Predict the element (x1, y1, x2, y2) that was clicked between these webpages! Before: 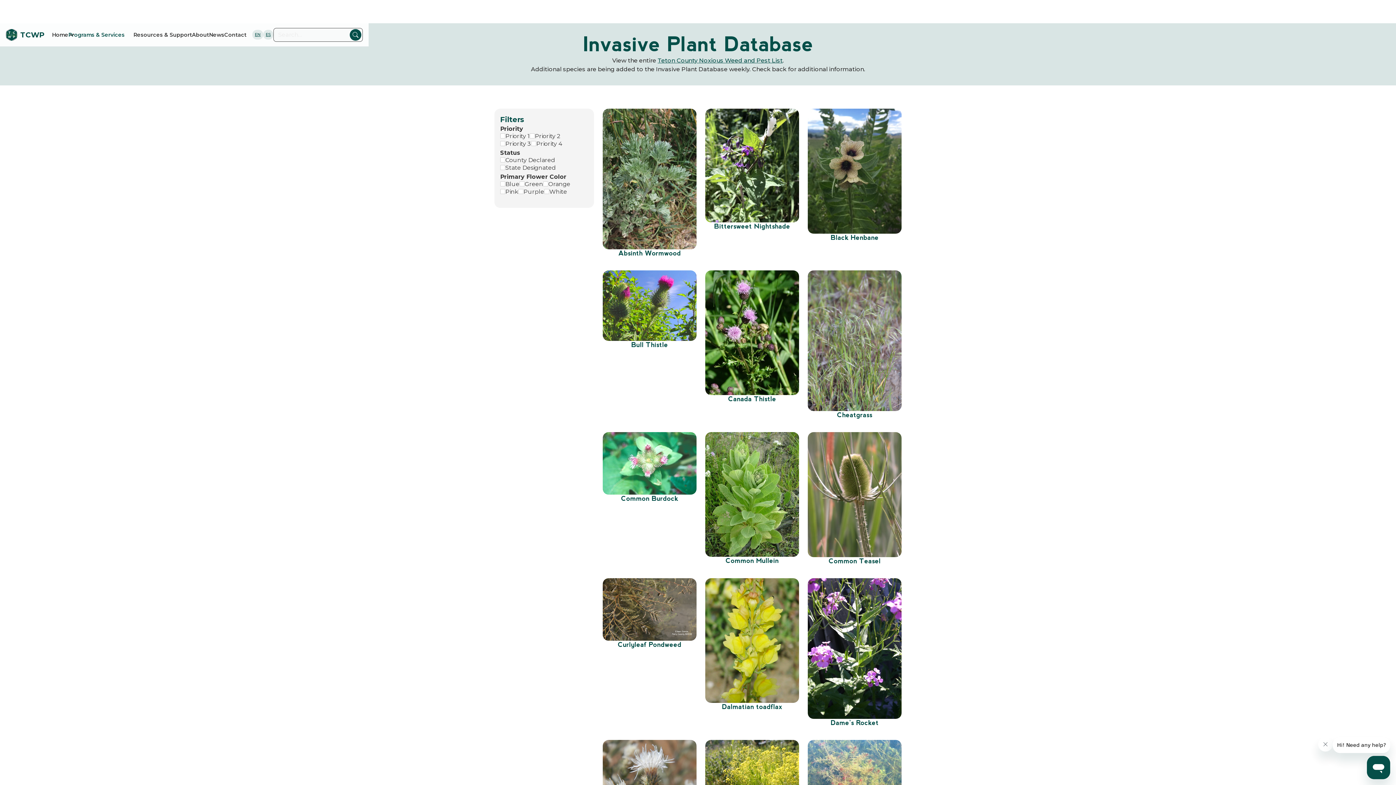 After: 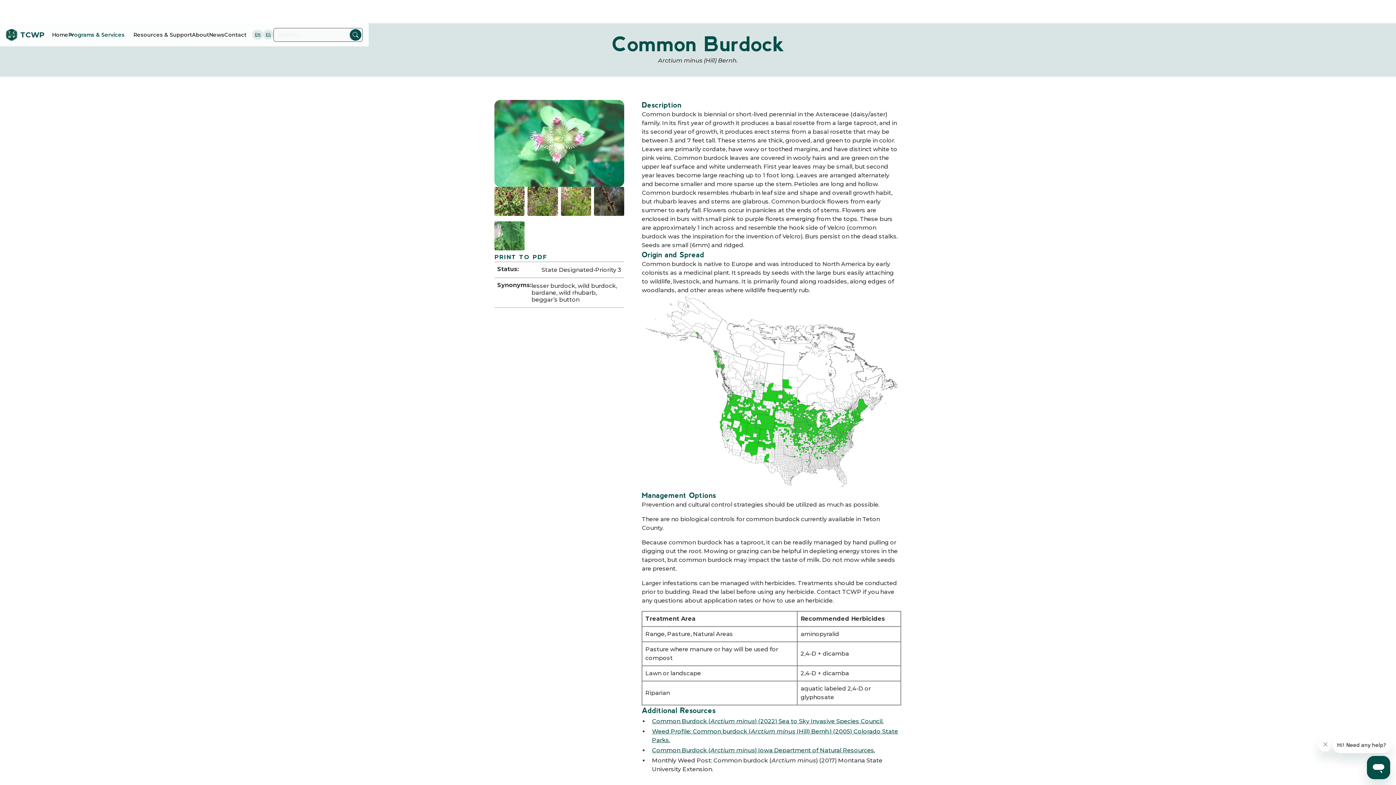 Action: bbox: (602, 432, 696, 503) label: Common Burdock